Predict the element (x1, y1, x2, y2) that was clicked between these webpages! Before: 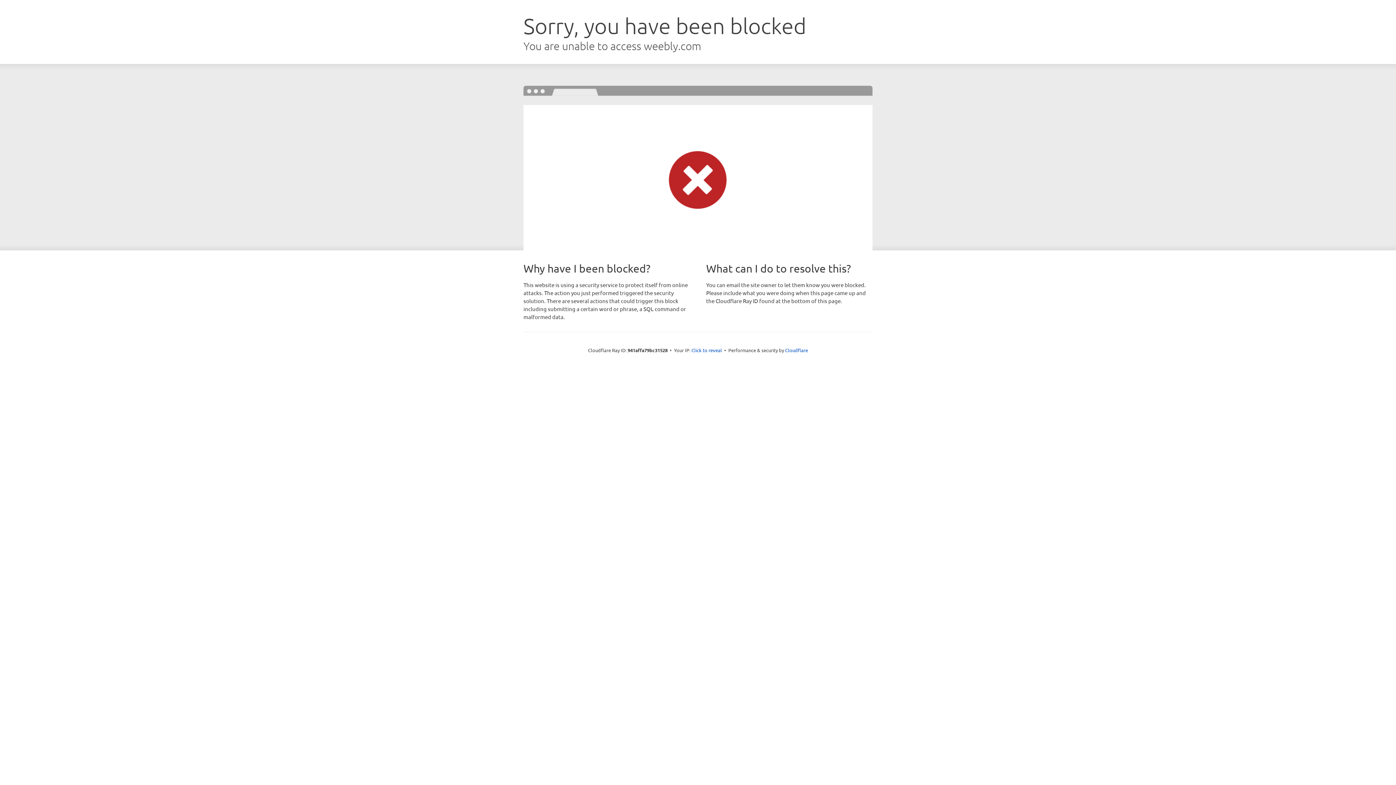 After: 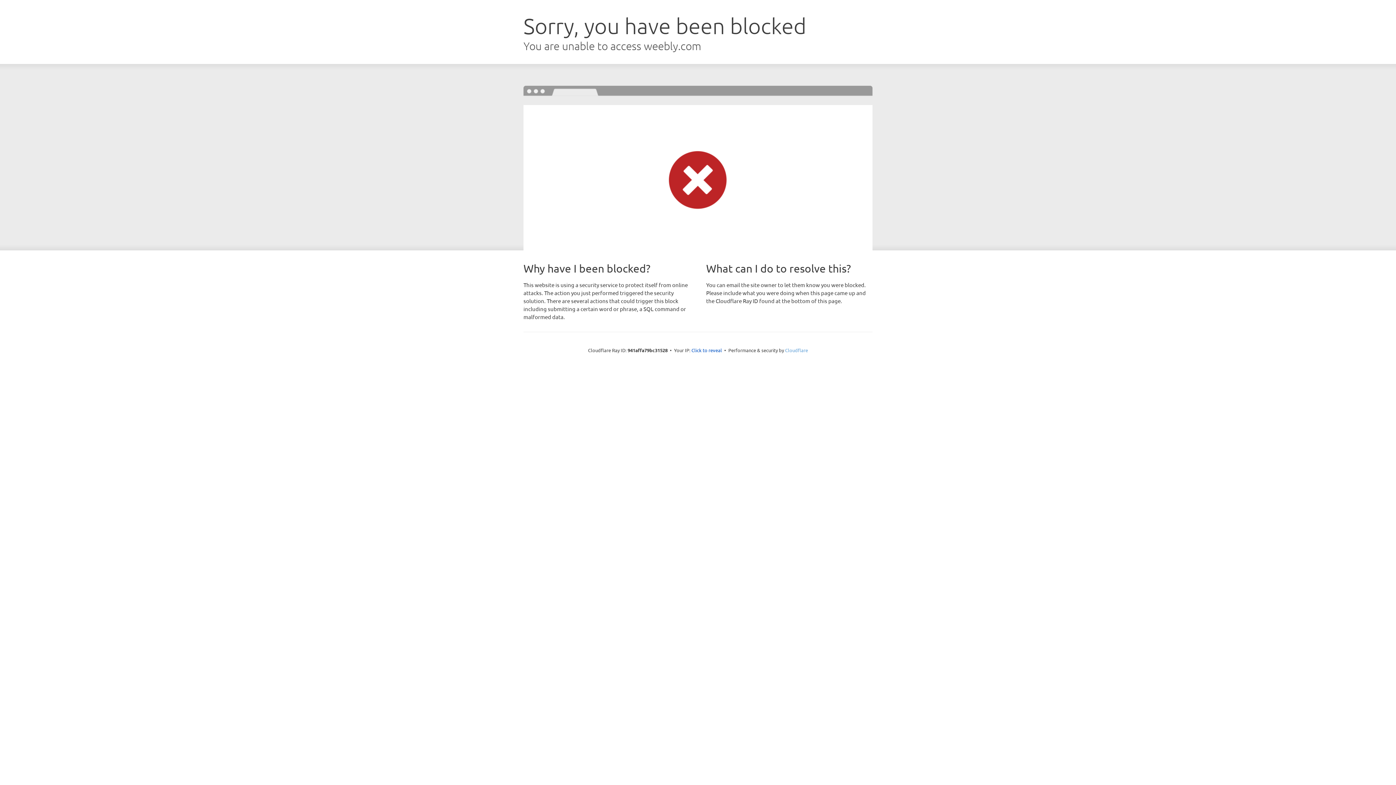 Action: bbox: (785, 347, 808, 353) label: Cloudflare